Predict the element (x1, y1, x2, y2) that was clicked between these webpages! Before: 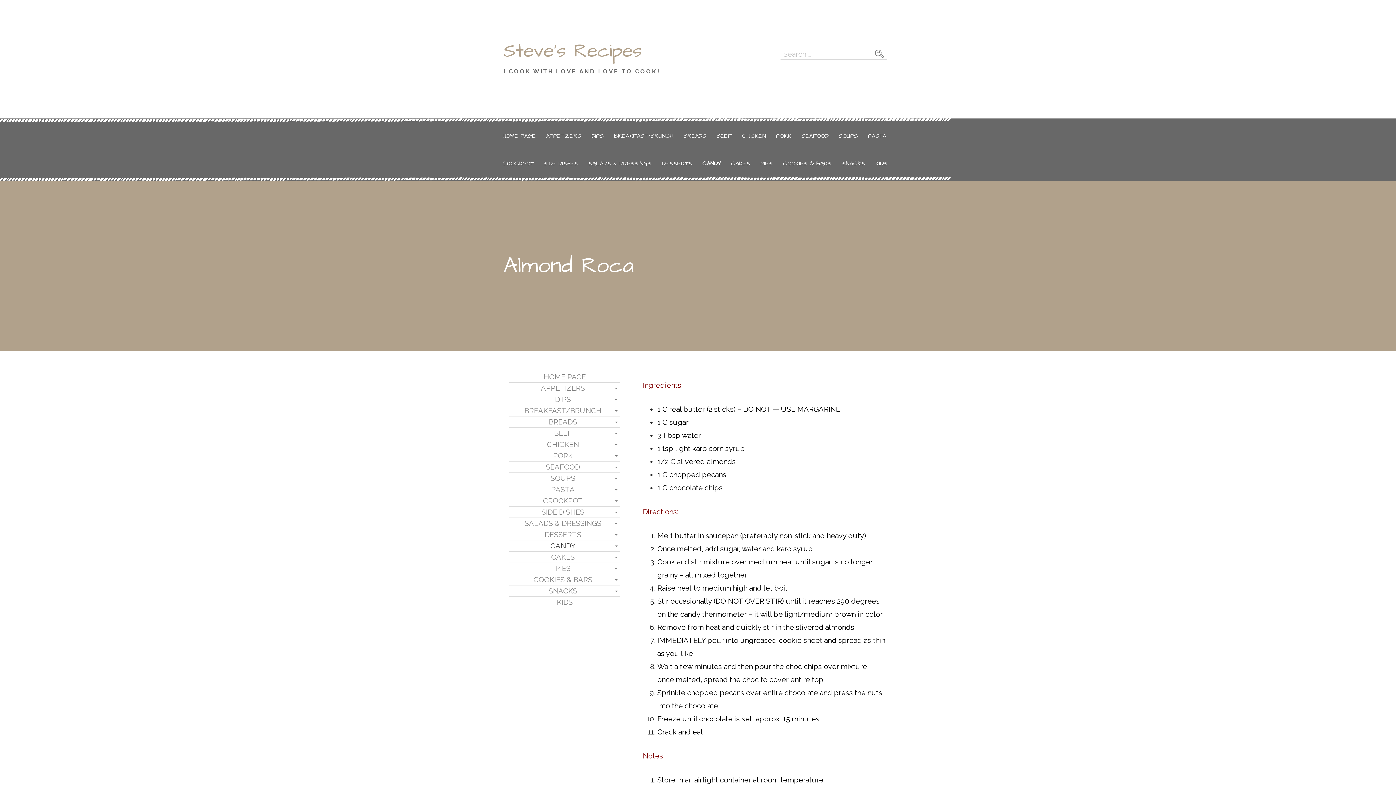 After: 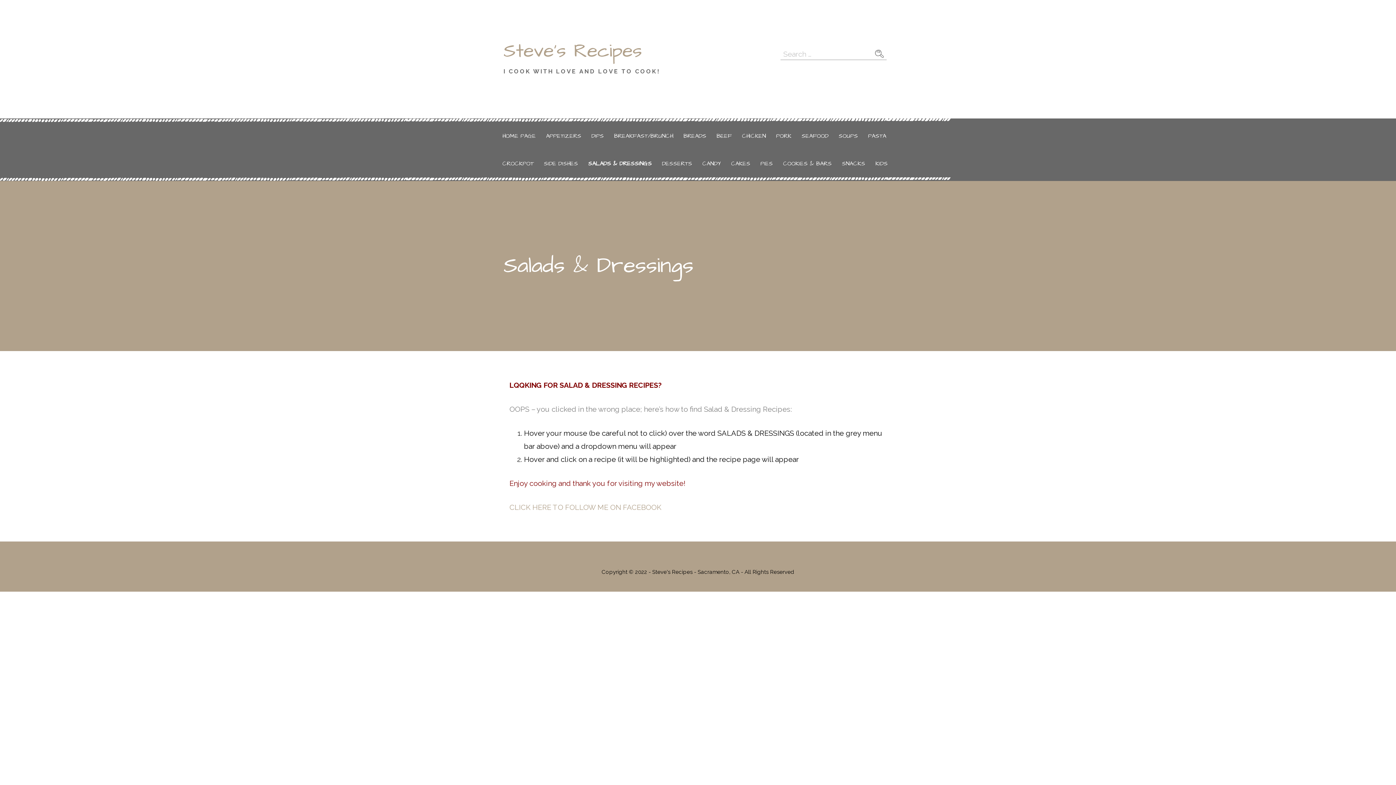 Action: bbox: (584, 149, 656, 177) label: SALADS & DRESSINGS